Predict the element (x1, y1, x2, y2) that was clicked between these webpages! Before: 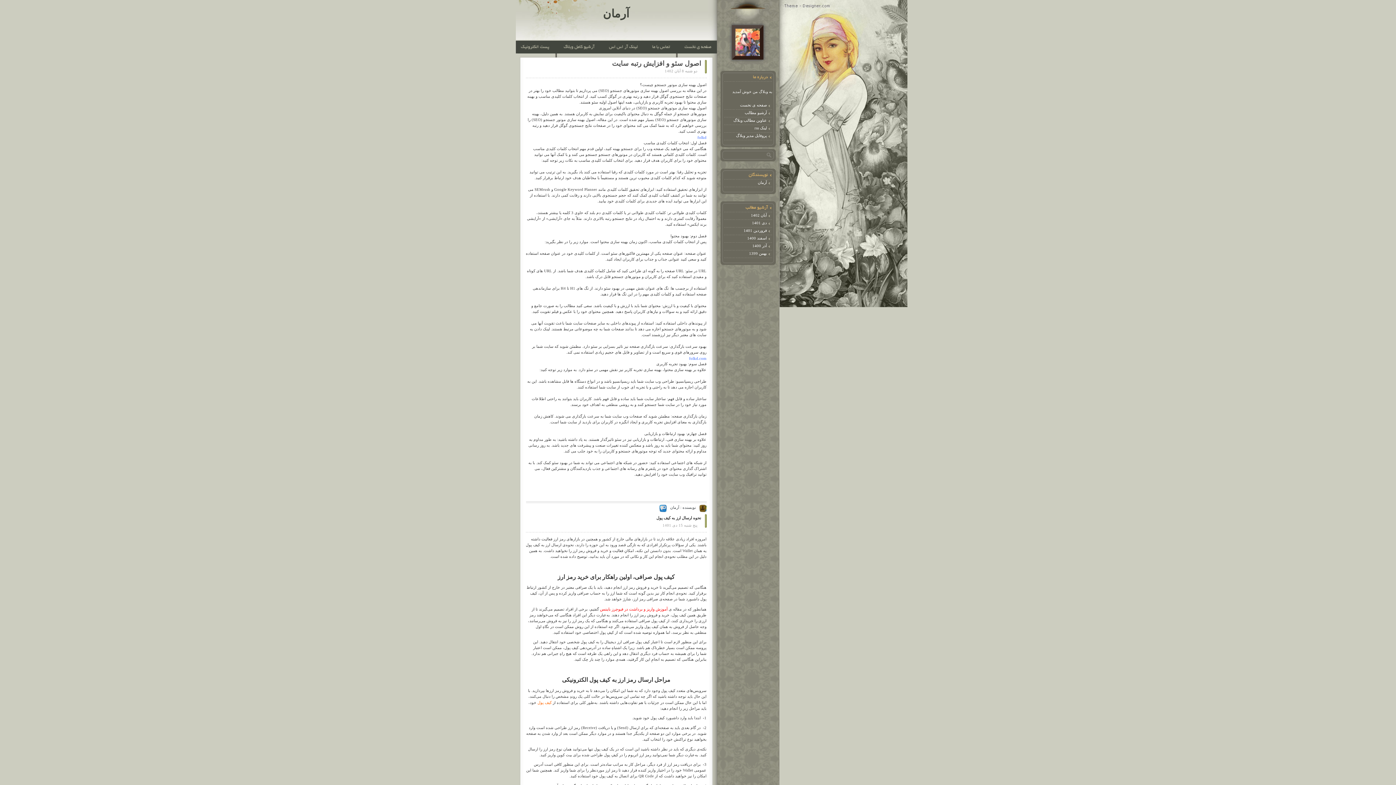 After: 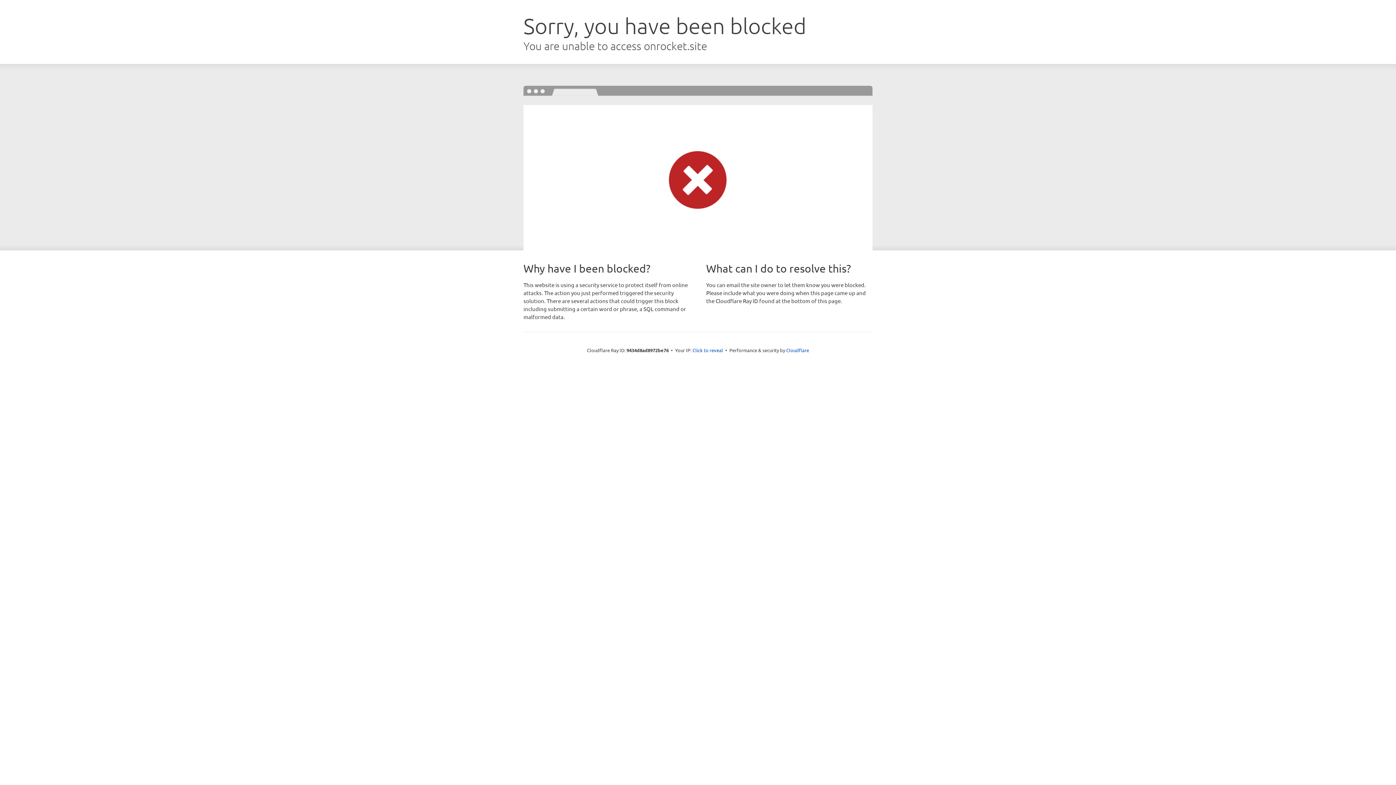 Action: label: folkd bbox: (697, 135, 706, 139)